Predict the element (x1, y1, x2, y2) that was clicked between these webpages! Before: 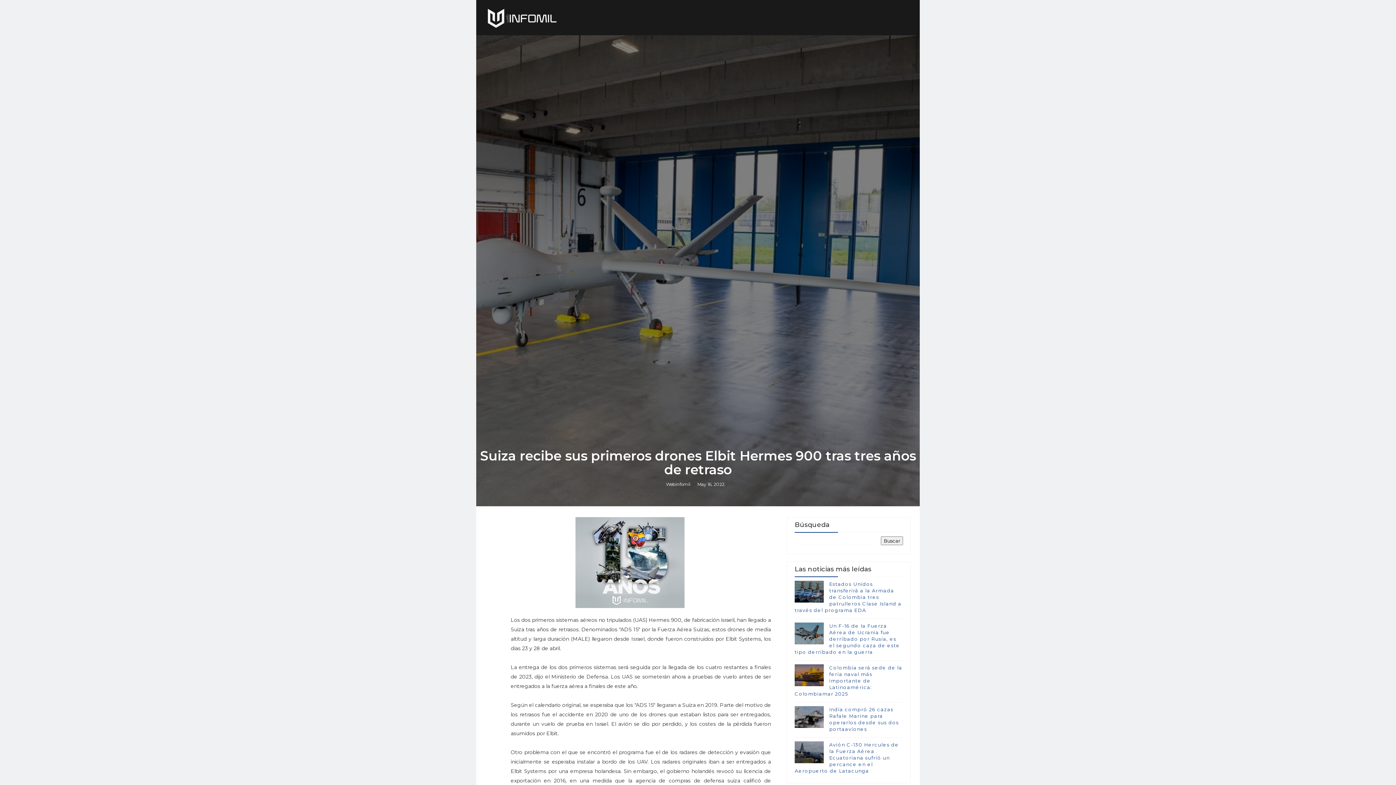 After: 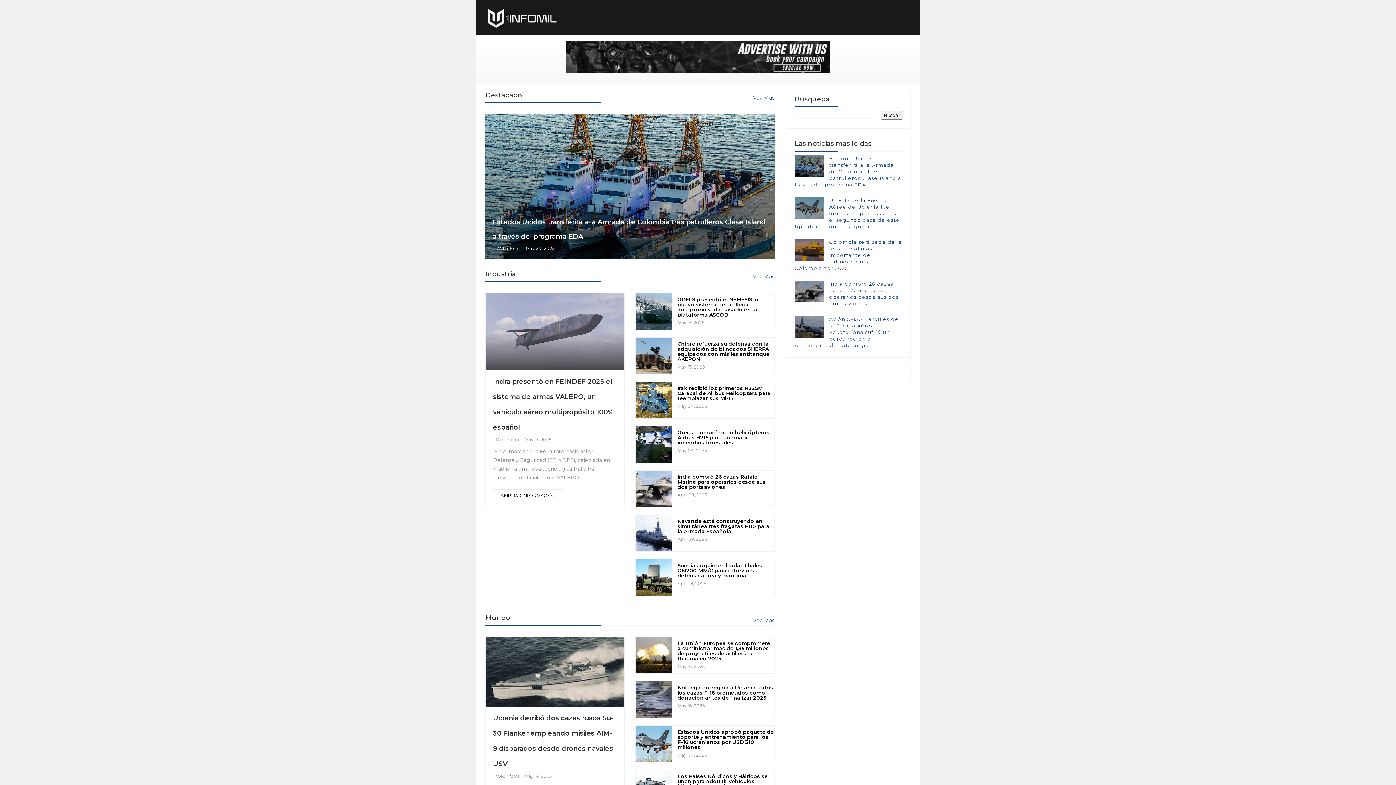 Action: bbox: (485, 5, 558, 29)